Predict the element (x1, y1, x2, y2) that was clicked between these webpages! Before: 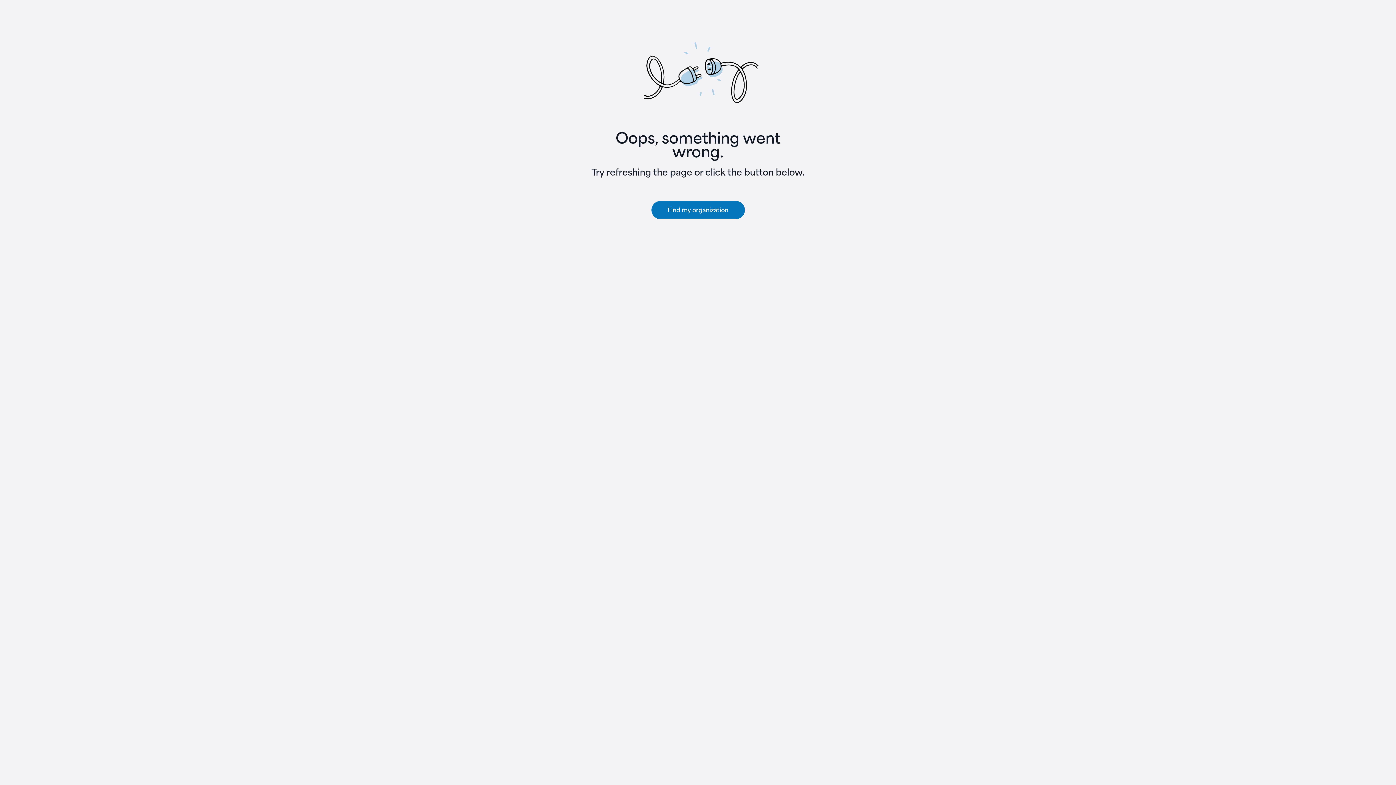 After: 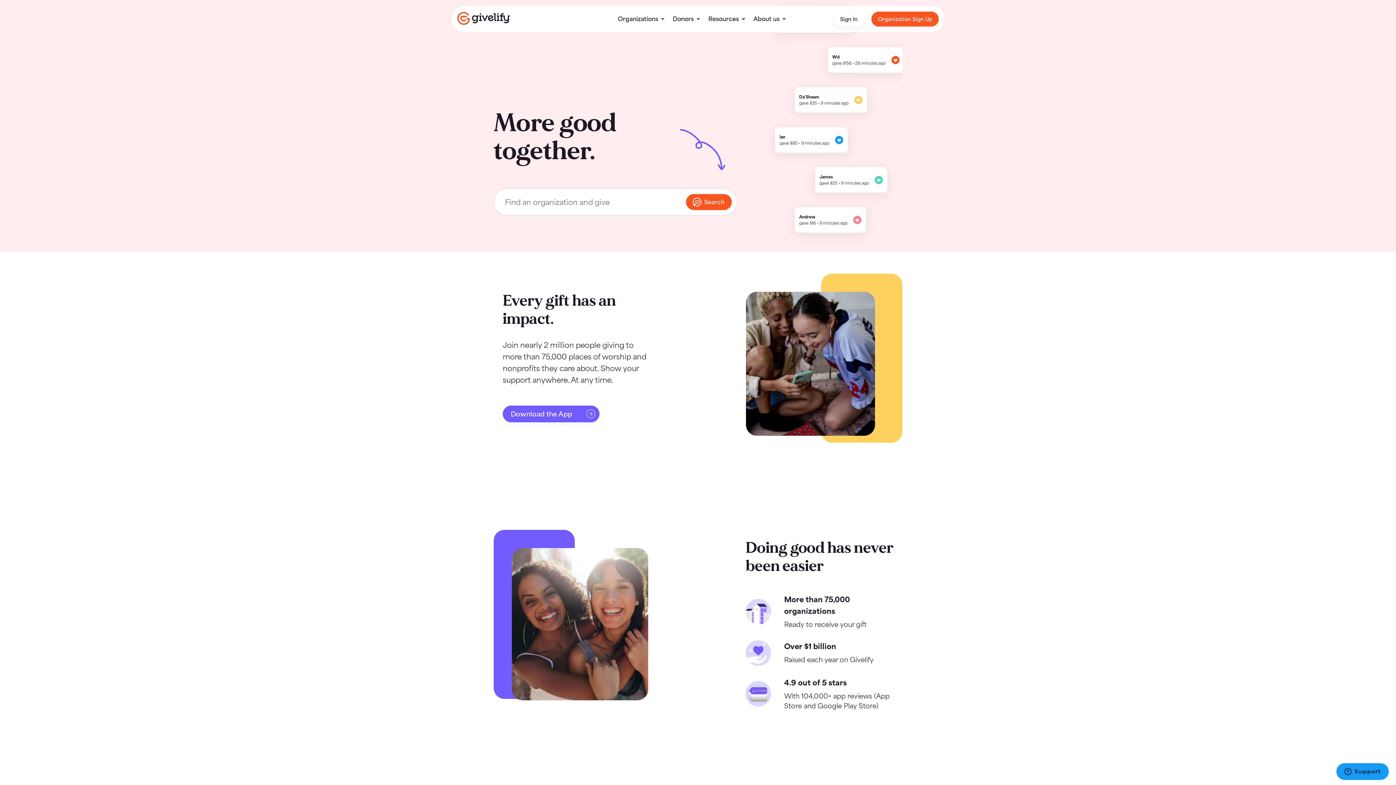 Action: bbox: (651, 201, 744, 219) label: Find my organization